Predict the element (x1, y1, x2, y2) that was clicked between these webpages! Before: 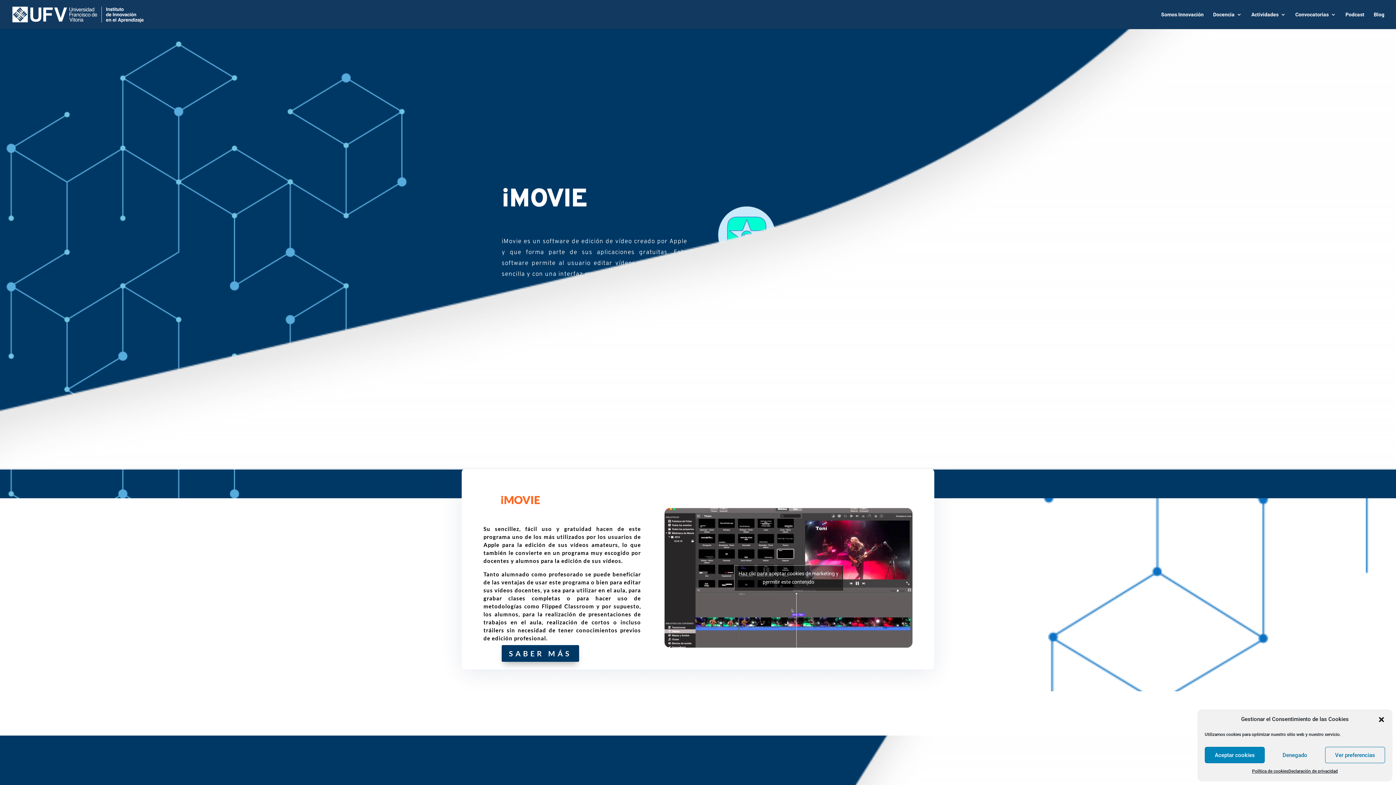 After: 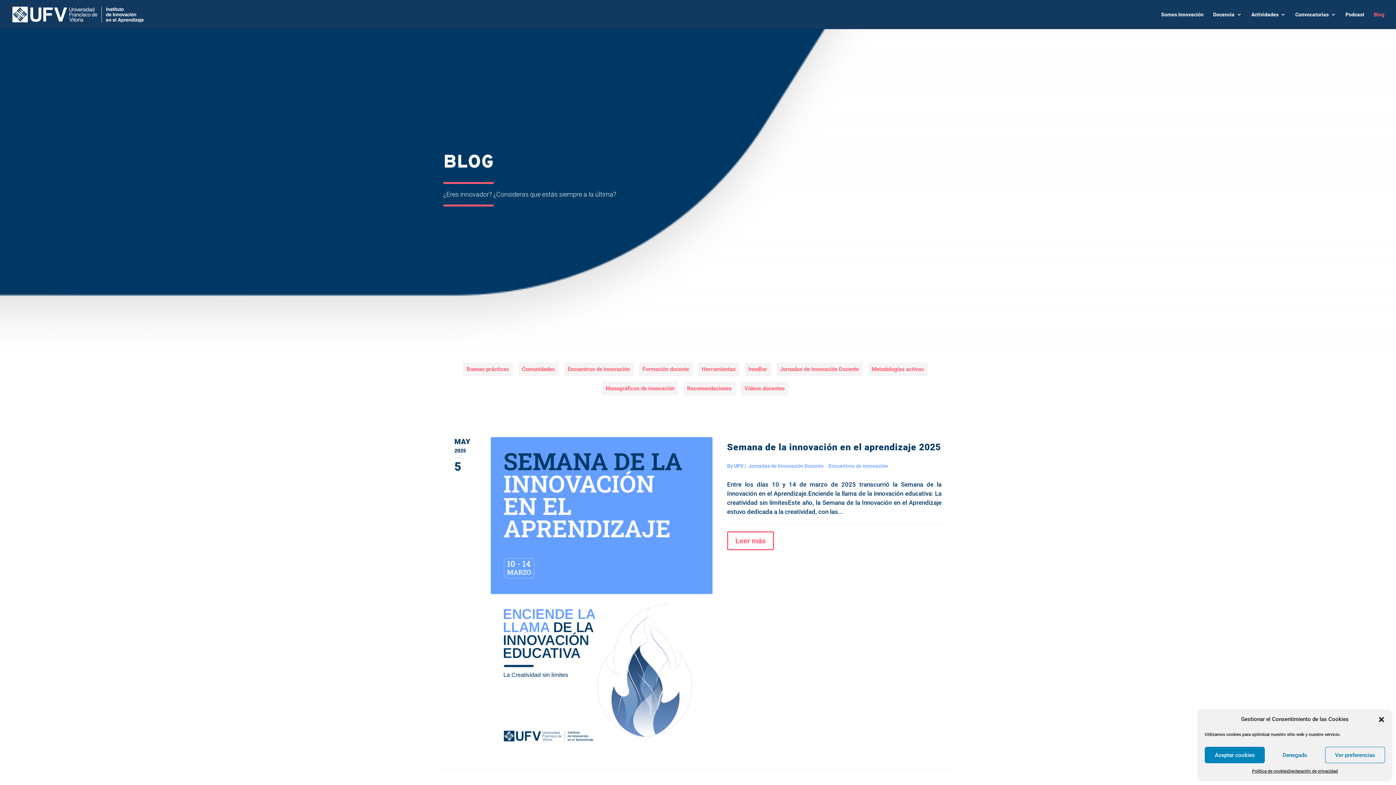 Action: label: Blog bbox: (1374, 12, 1384, 29)